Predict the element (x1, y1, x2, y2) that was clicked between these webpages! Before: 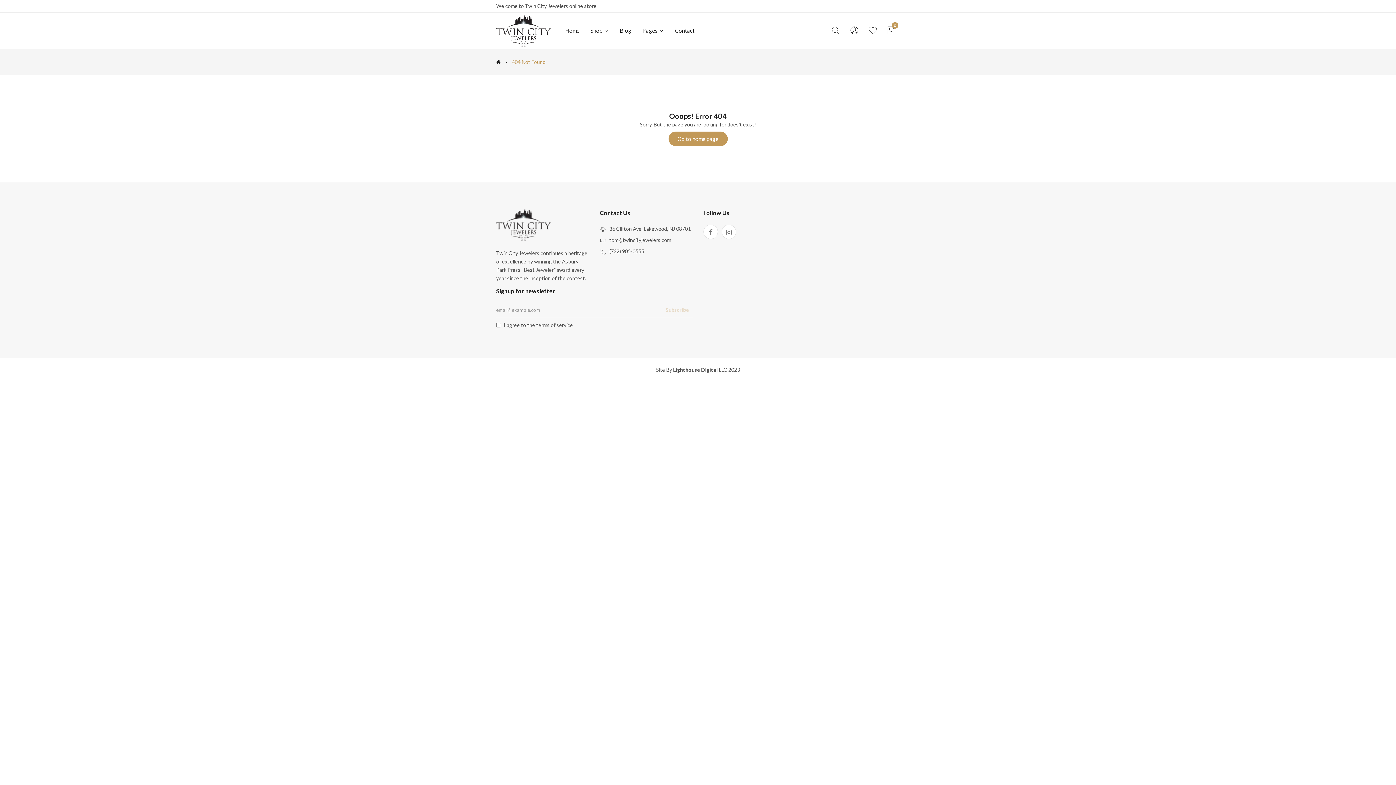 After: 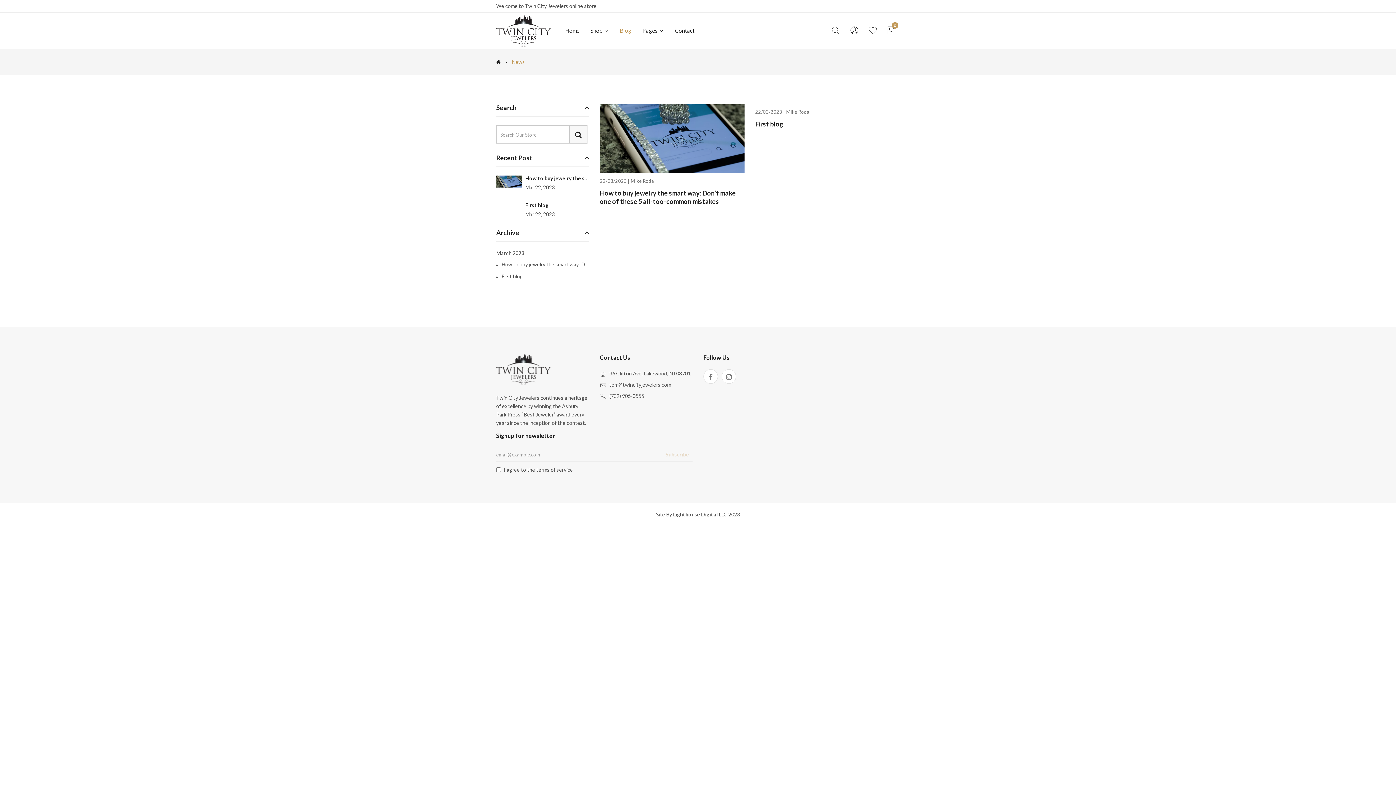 Action: bbox: (614, 12, 637, 48) label: Blog